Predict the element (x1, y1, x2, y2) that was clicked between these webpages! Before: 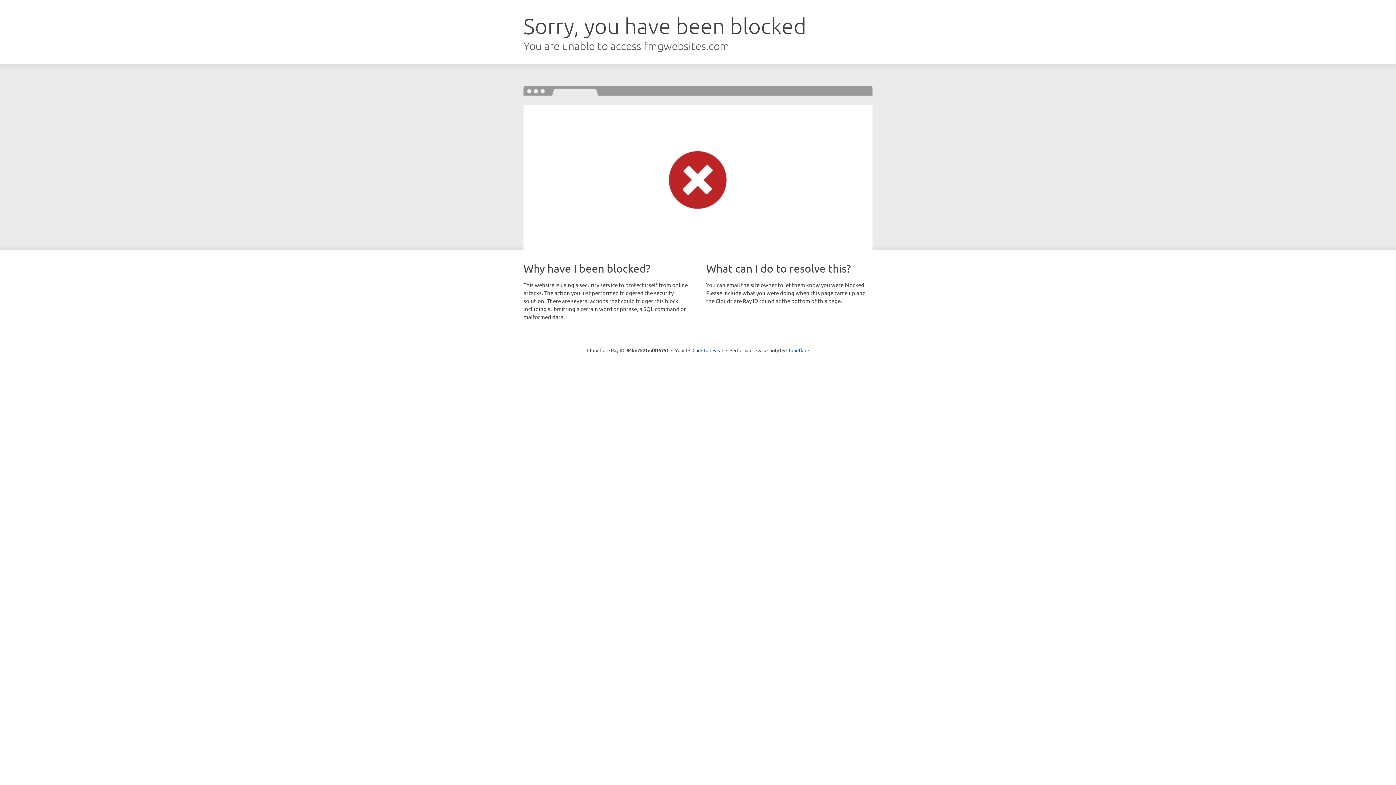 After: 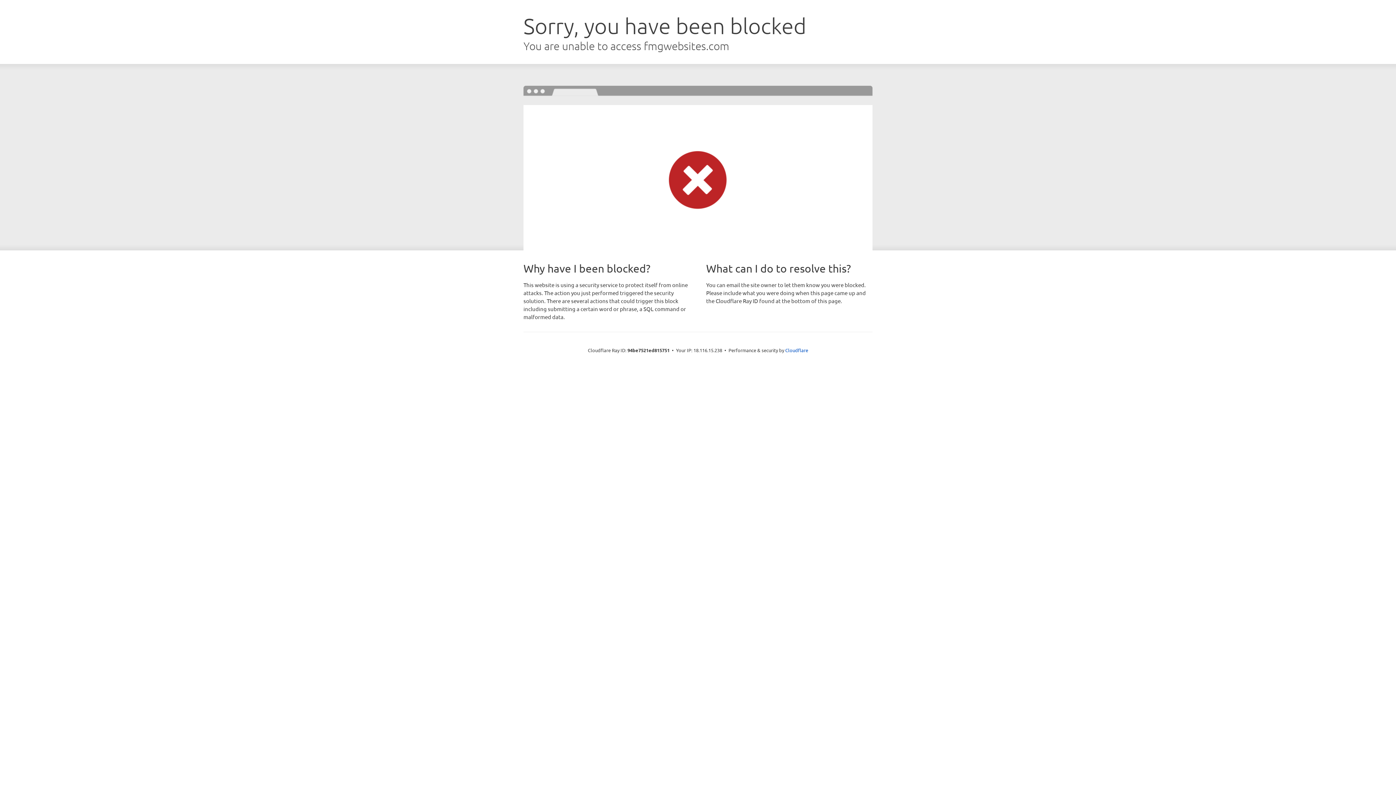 Action: bbox: (692, 346, 723, 353) label: Click to reveal